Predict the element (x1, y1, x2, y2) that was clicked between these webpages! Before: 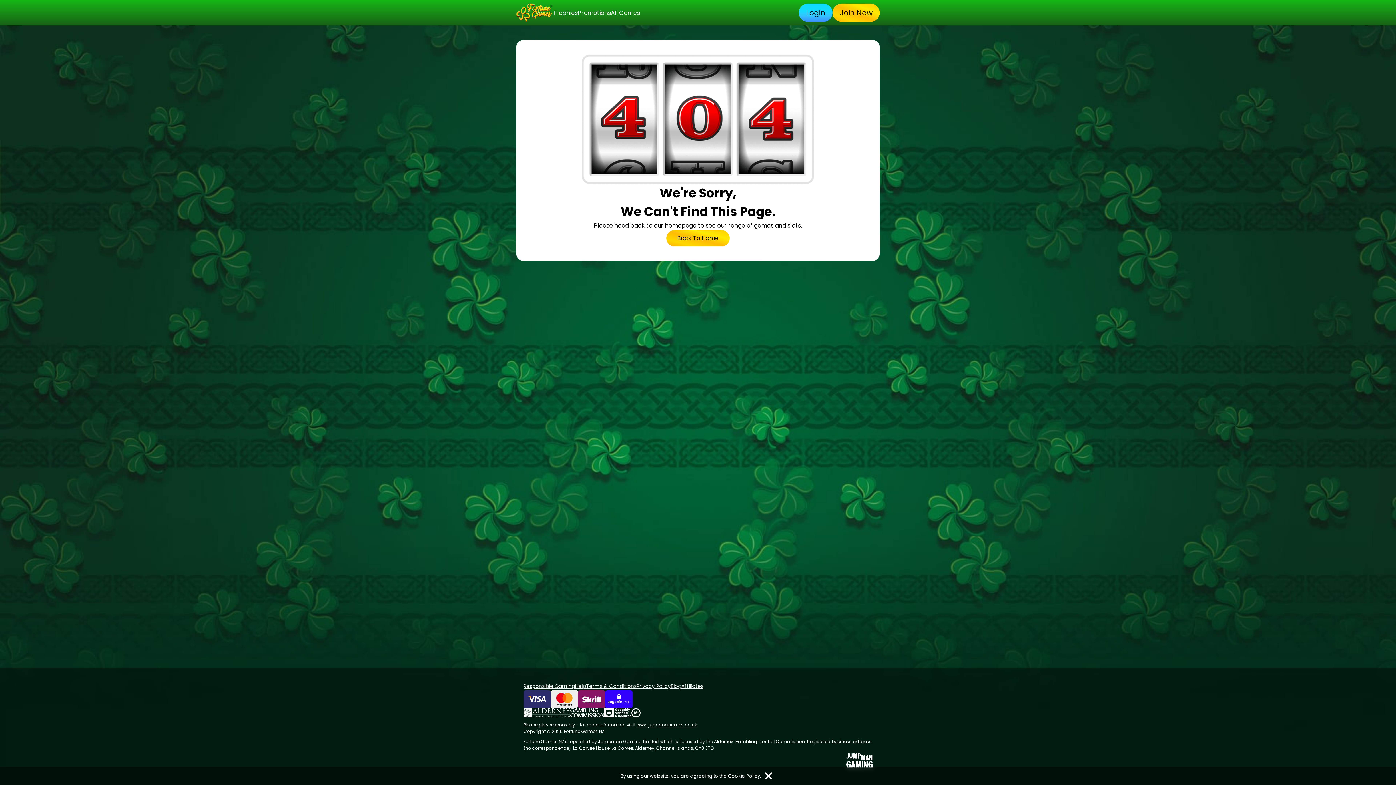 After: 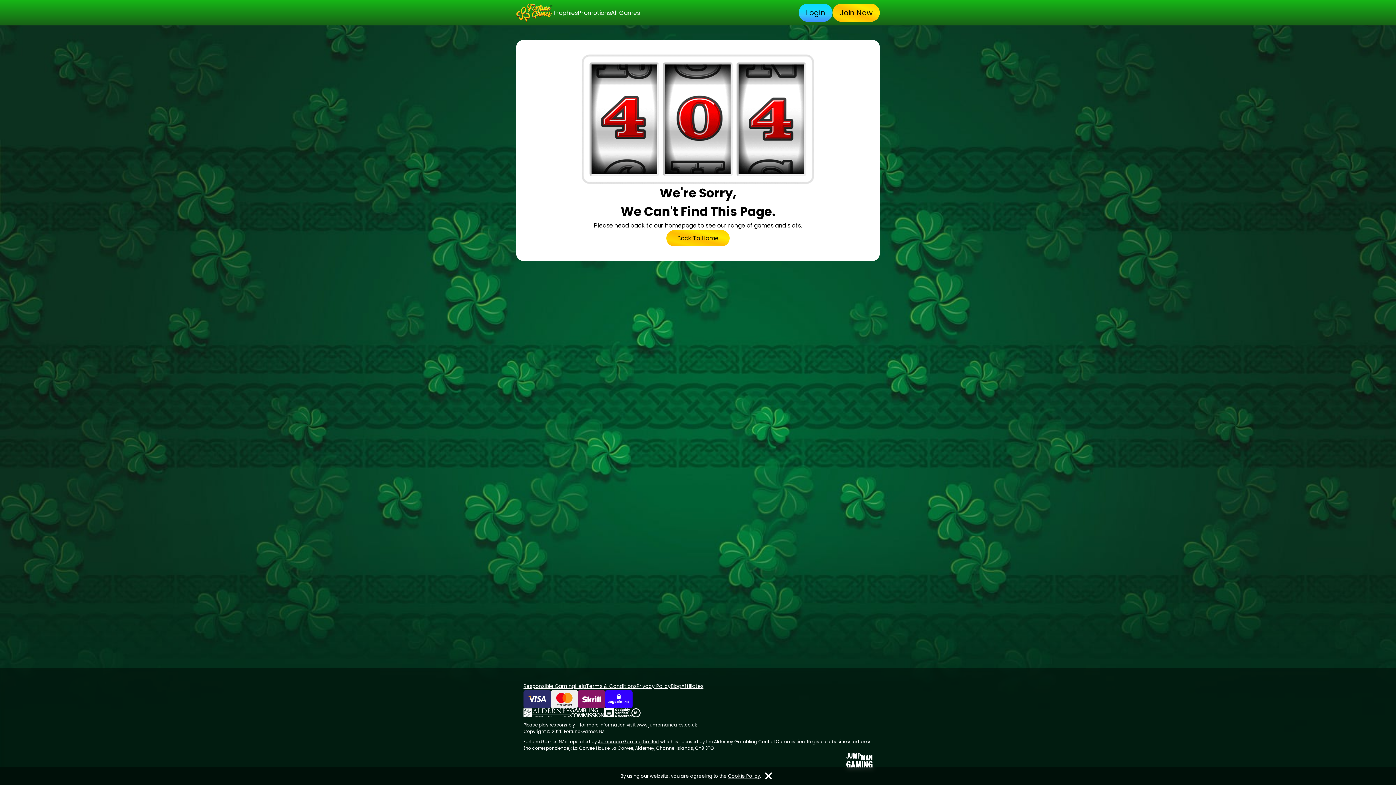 Action: label: Affiliates bbox: (681, 682, 703, 690)